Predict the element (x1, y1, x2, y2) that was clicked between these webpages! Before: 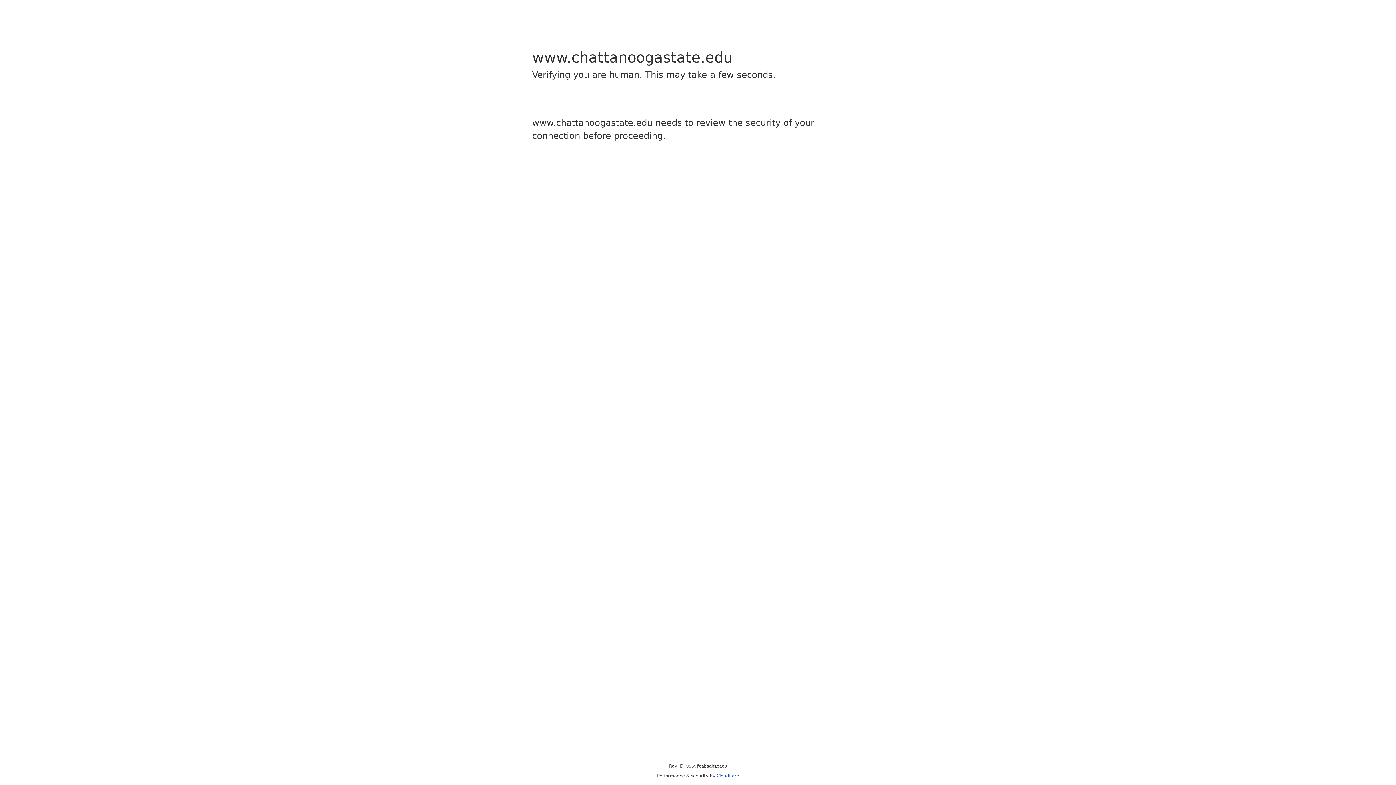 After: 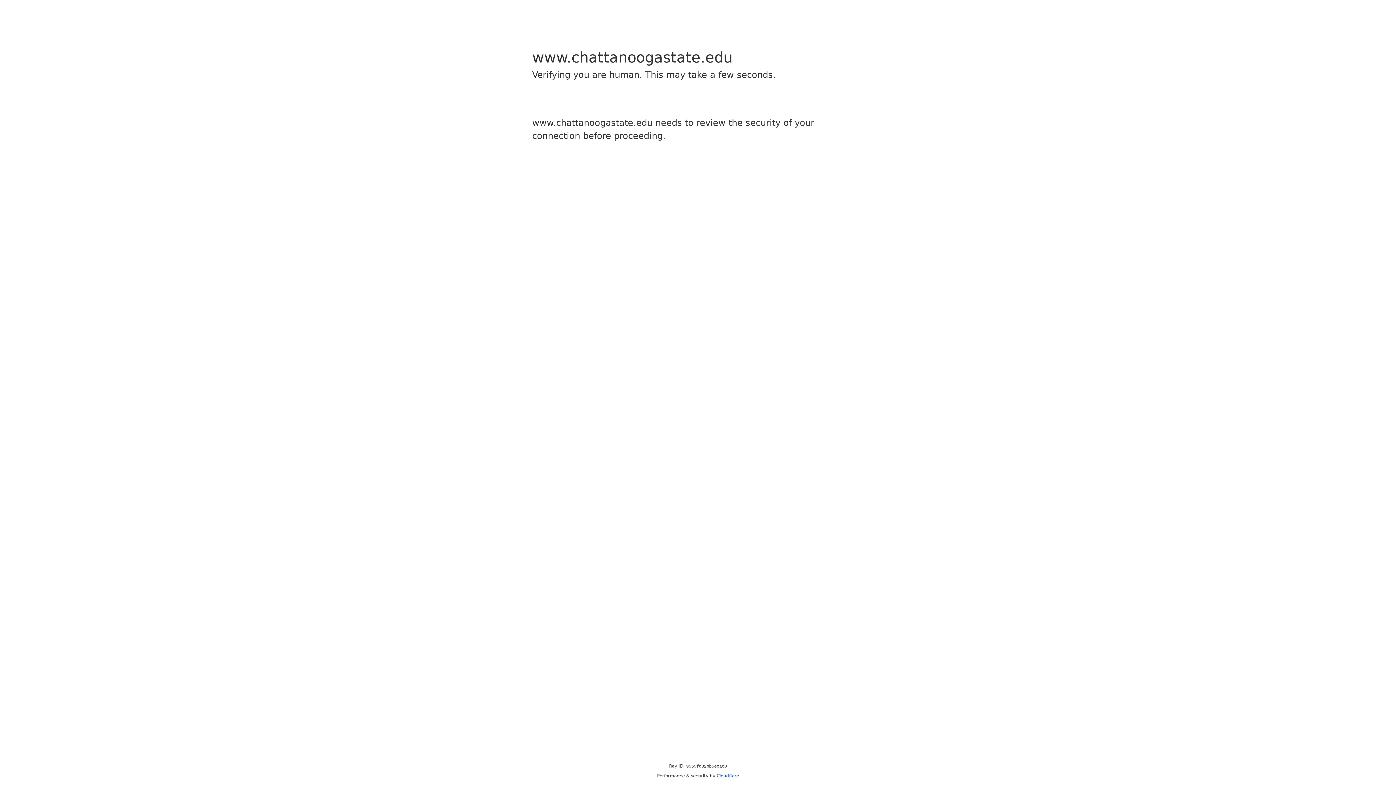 Action: bbox: (716, 773, 739, 778) label: Cloudflare